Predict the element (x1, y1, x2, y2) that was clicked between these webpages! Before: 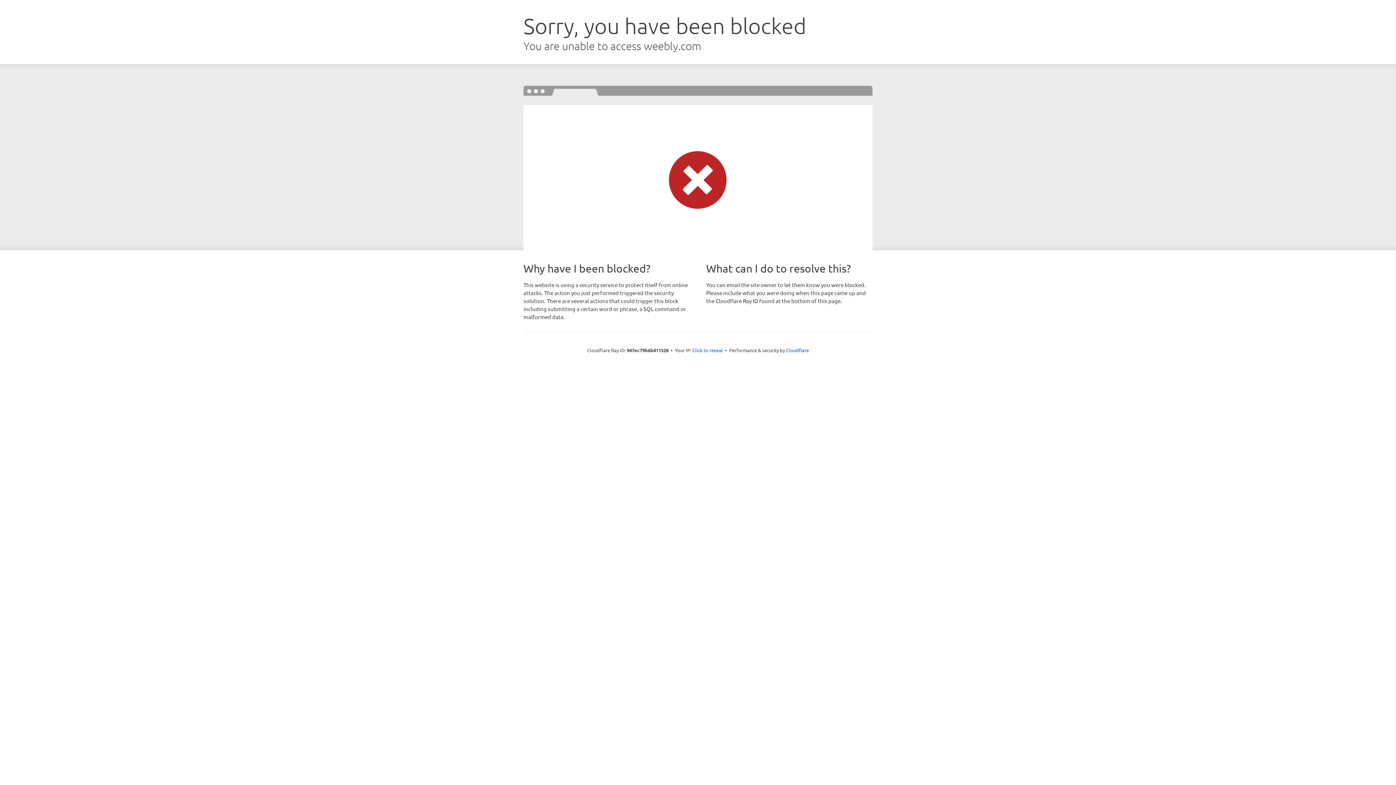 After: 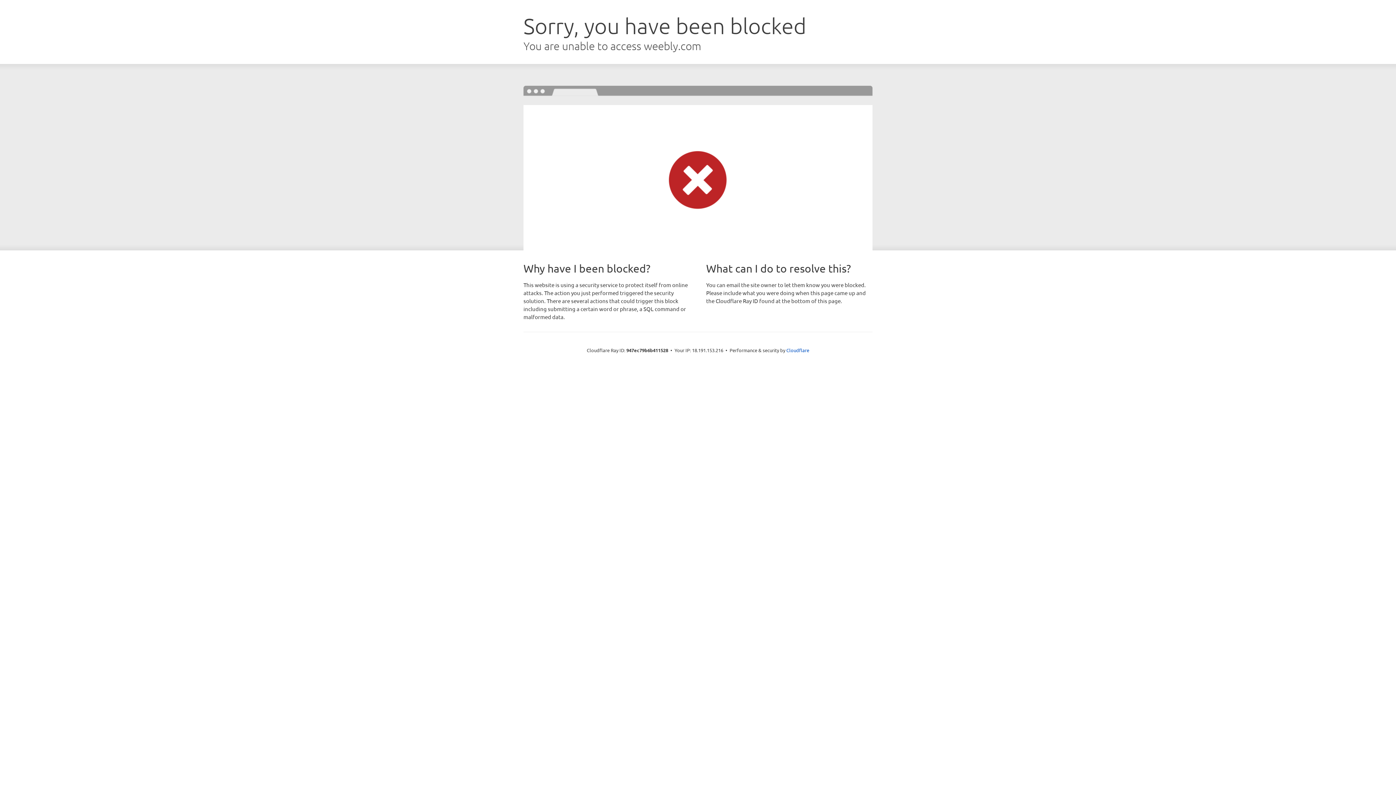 Action: bbox: (692, 346, 723, 353) label: Click to reveal